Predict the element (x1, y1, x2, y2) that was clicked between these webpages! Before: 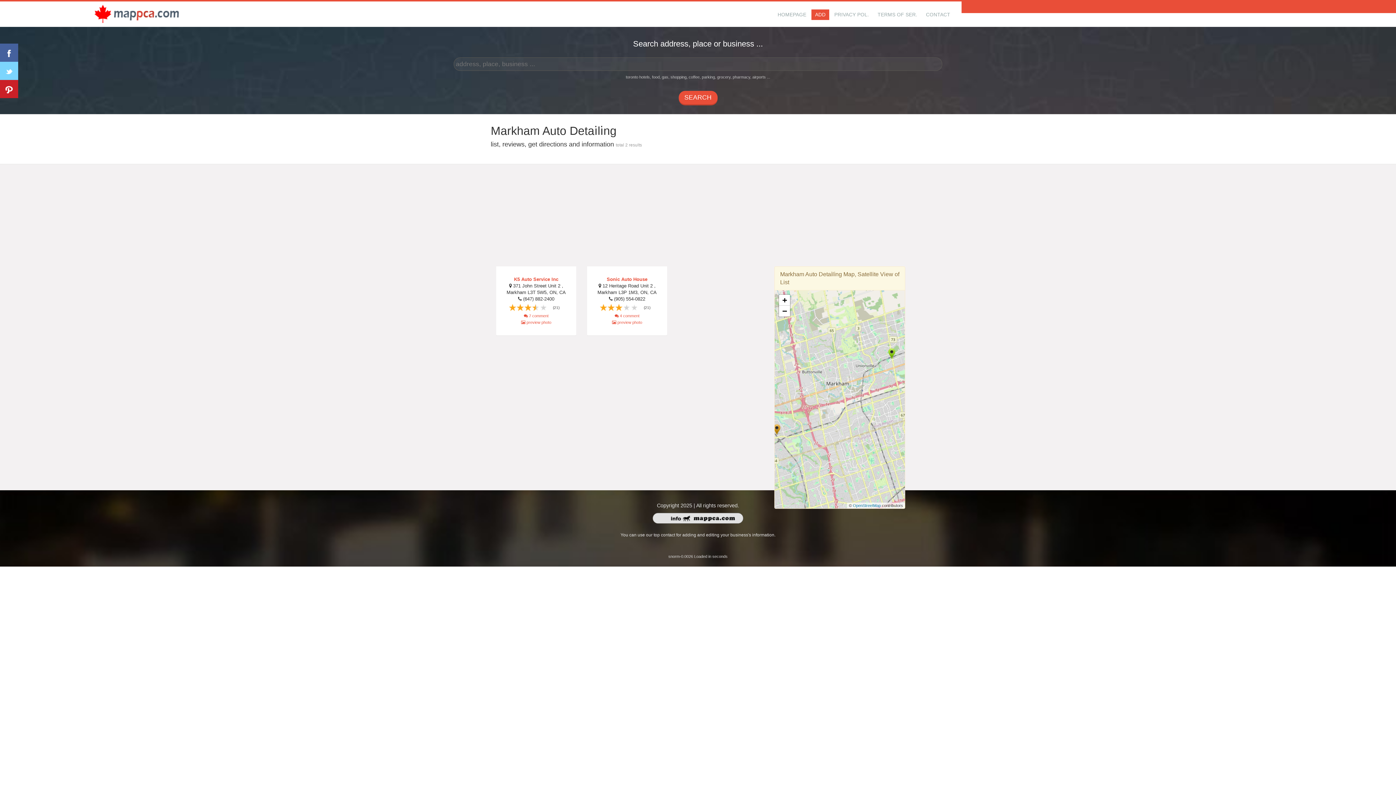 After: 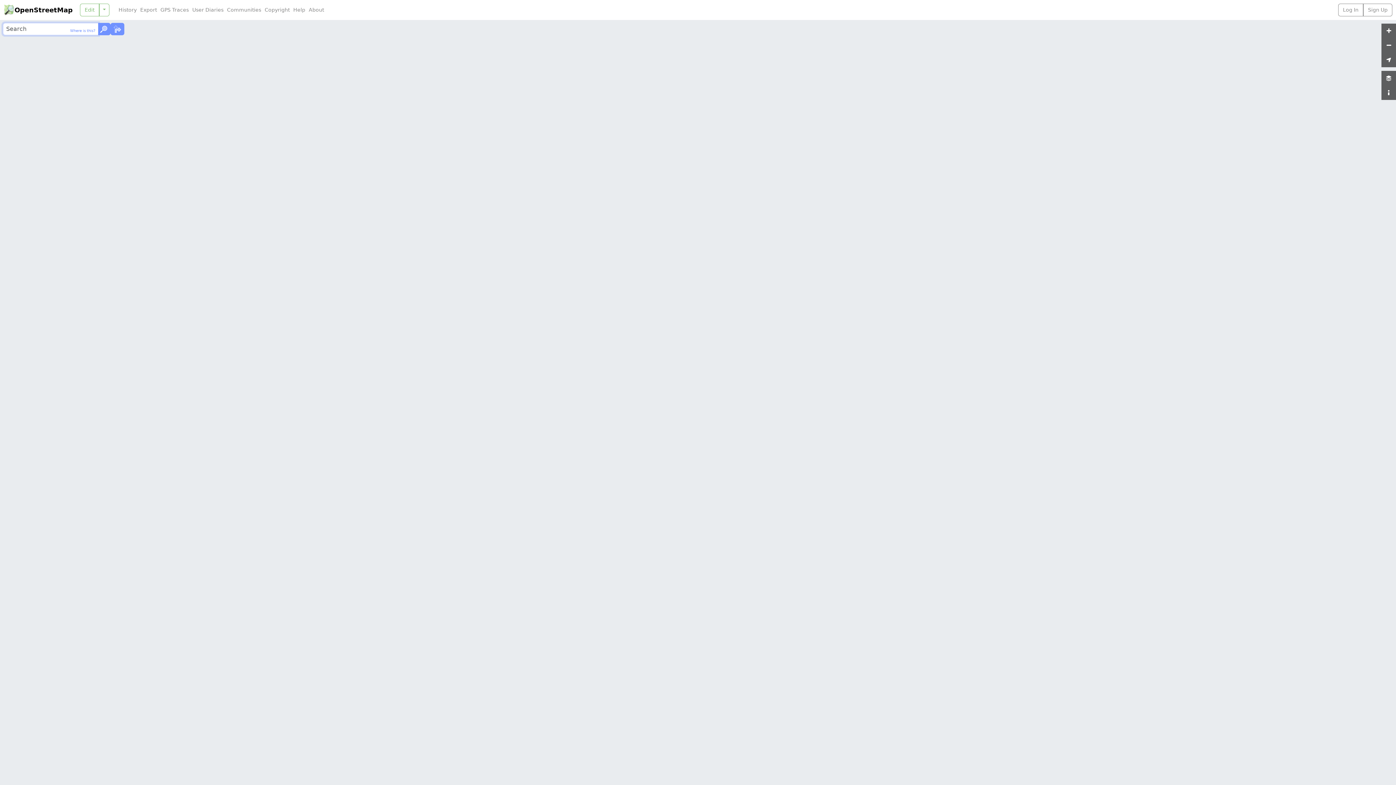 Action: bbox: (853, 503, 881, 508) label: OpenStreetMap